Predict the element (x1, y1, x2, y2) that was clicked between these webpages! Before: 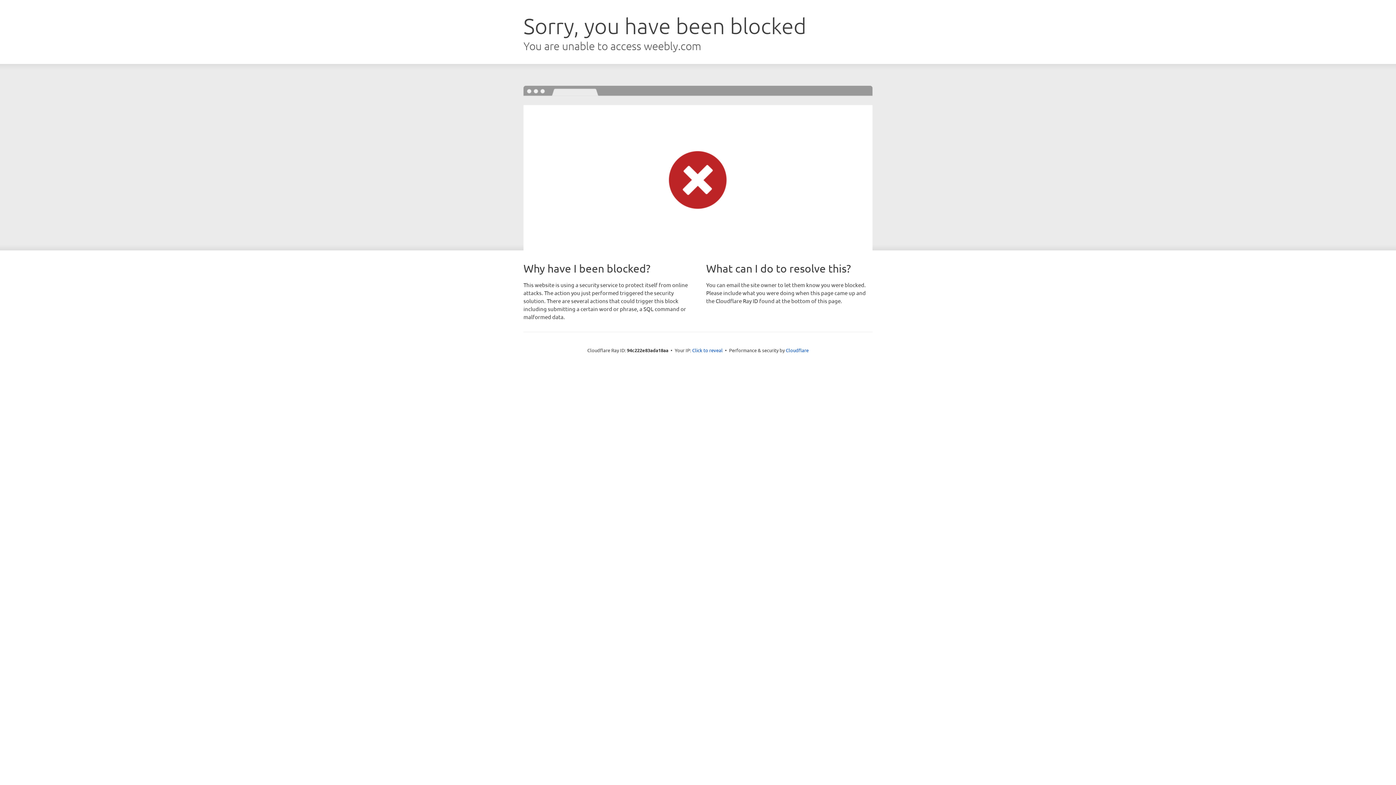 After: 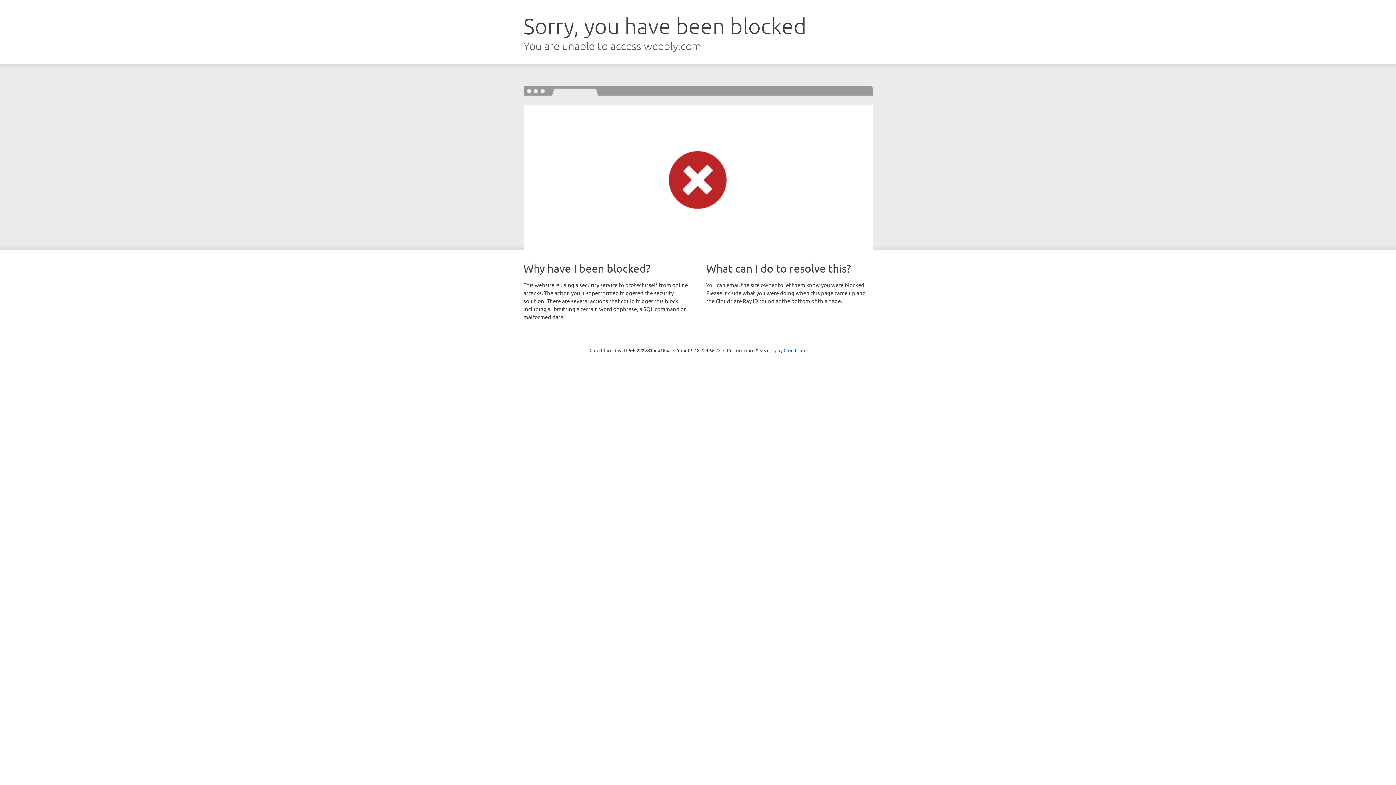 Action: label: Click to reveal bbox: (692, 346, 722, 353)